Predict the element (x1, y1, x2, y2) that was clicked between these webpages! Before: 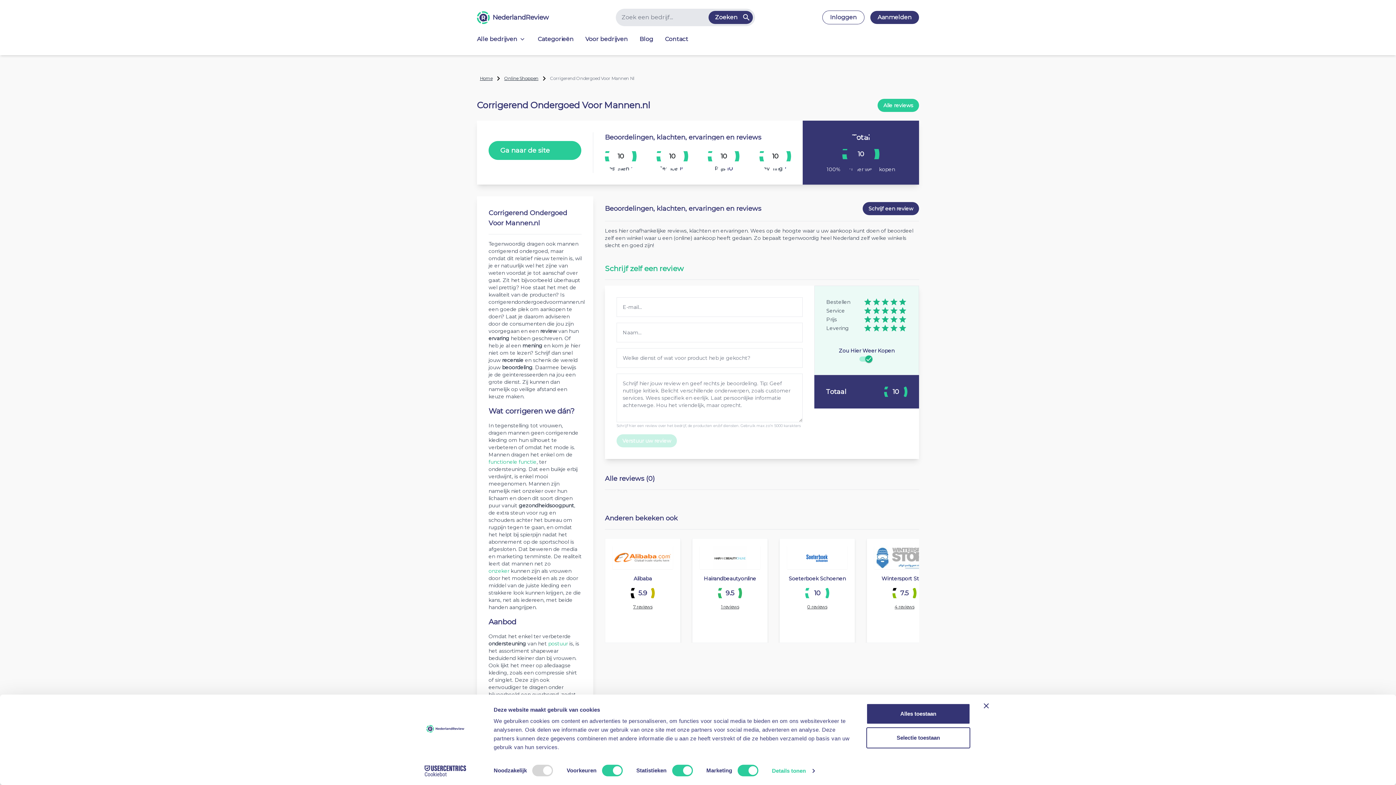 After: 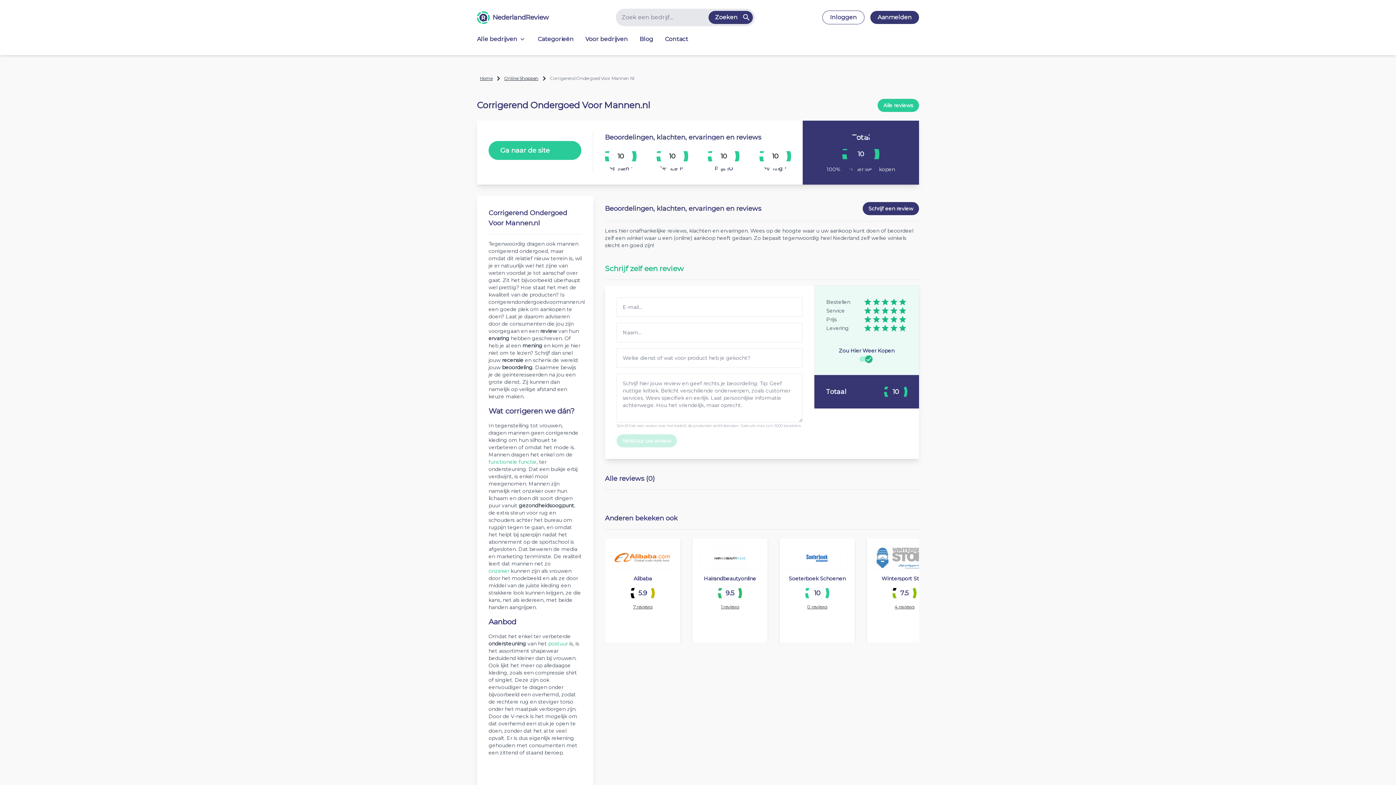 Action: bbox: (866, 703, 970, 724) label: Alles toestaan